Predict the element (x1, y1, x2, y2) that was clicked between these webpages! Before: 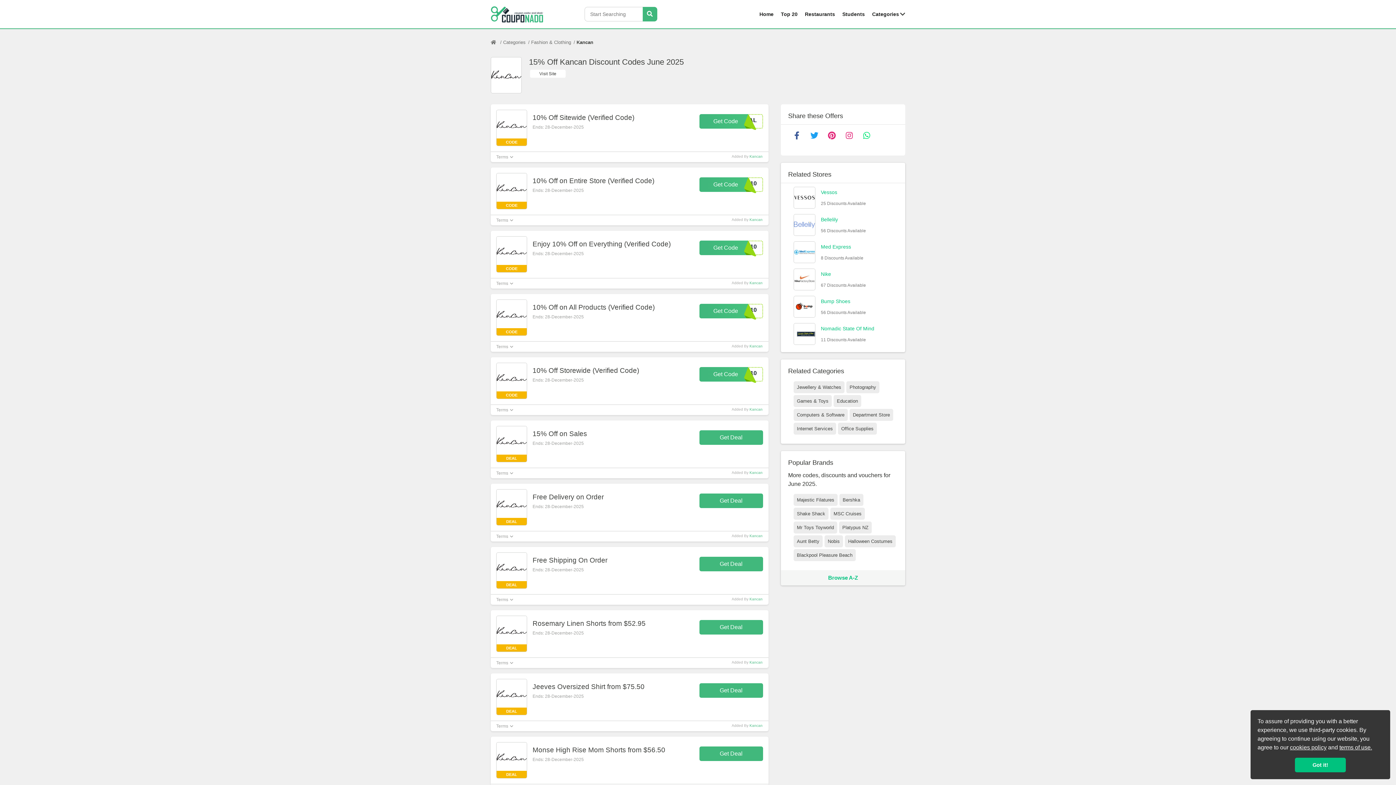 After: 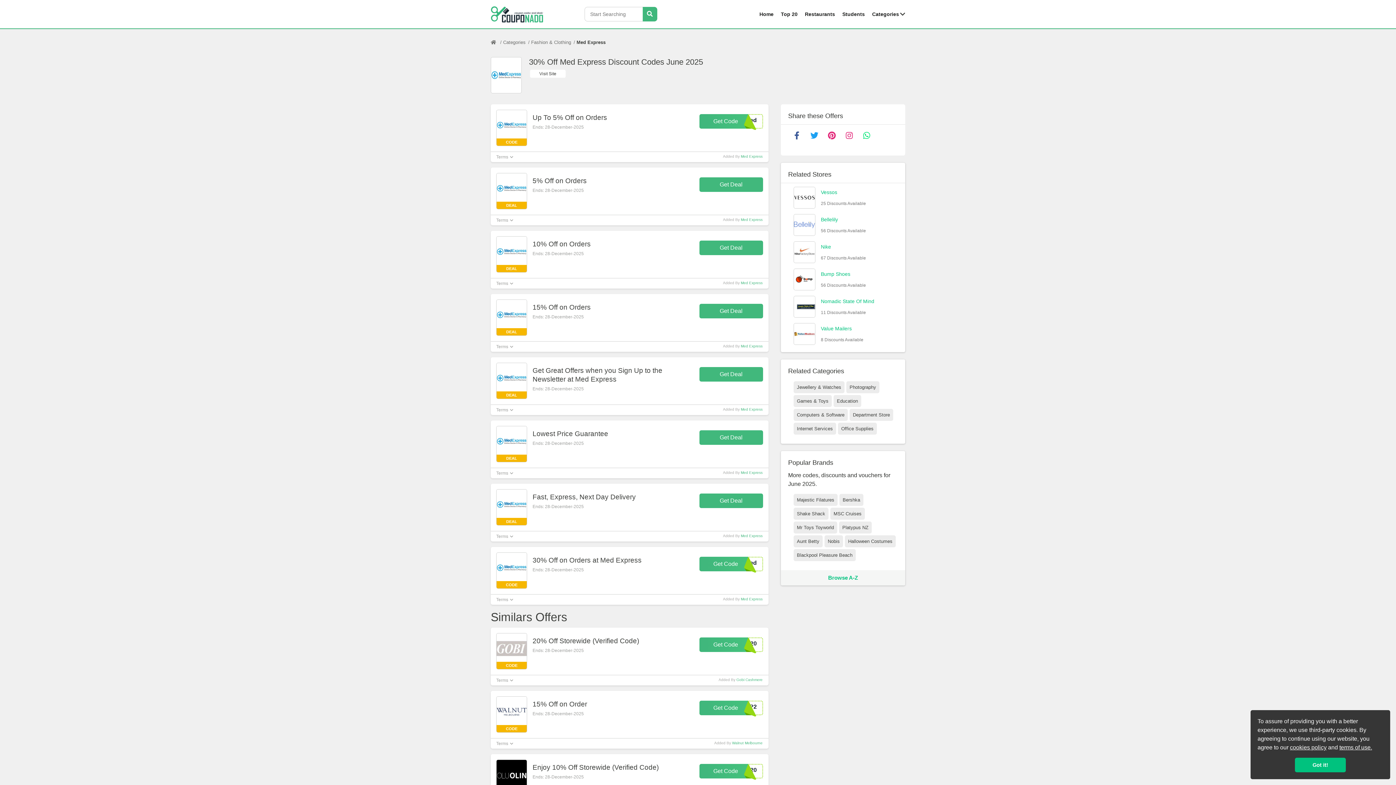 Action: label: Med Express bbox: (821, 243, 898, 251)